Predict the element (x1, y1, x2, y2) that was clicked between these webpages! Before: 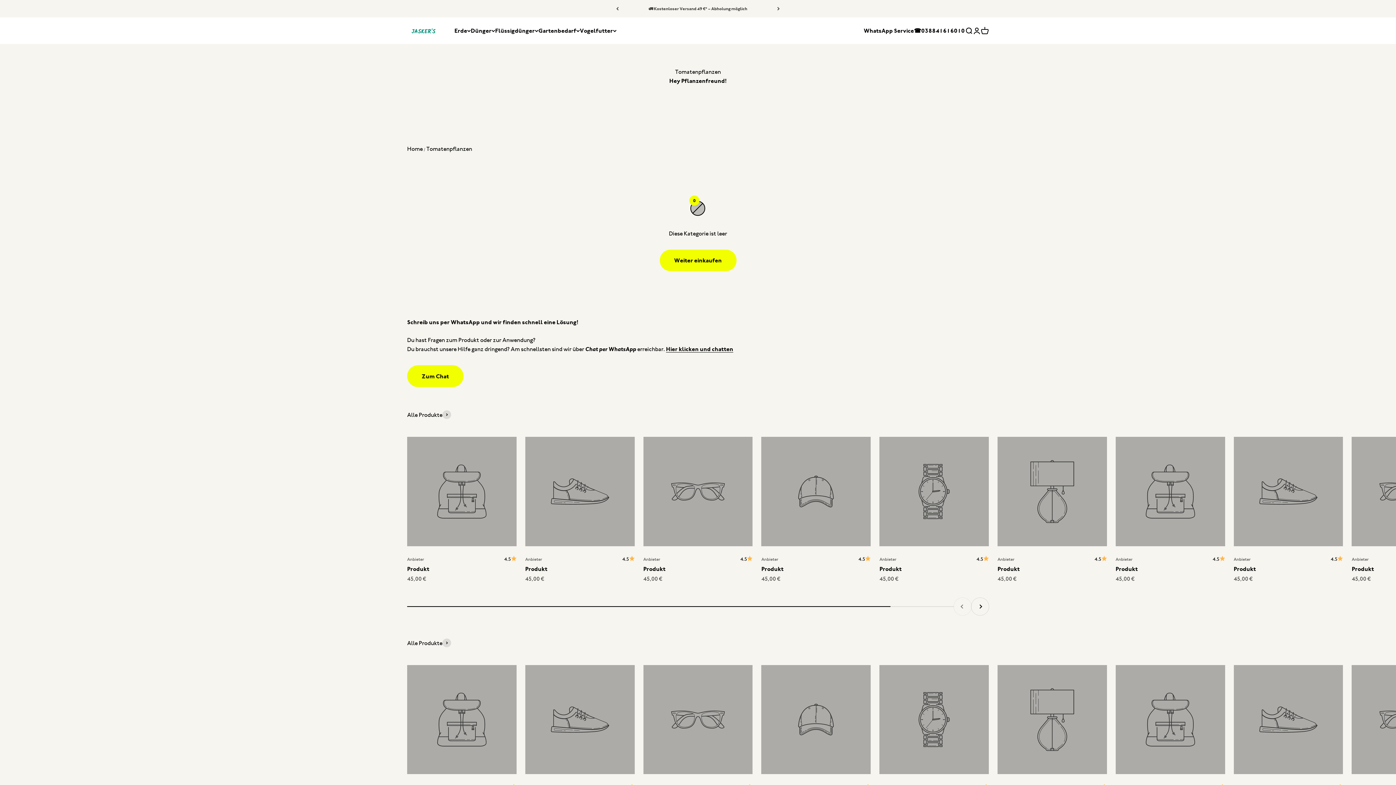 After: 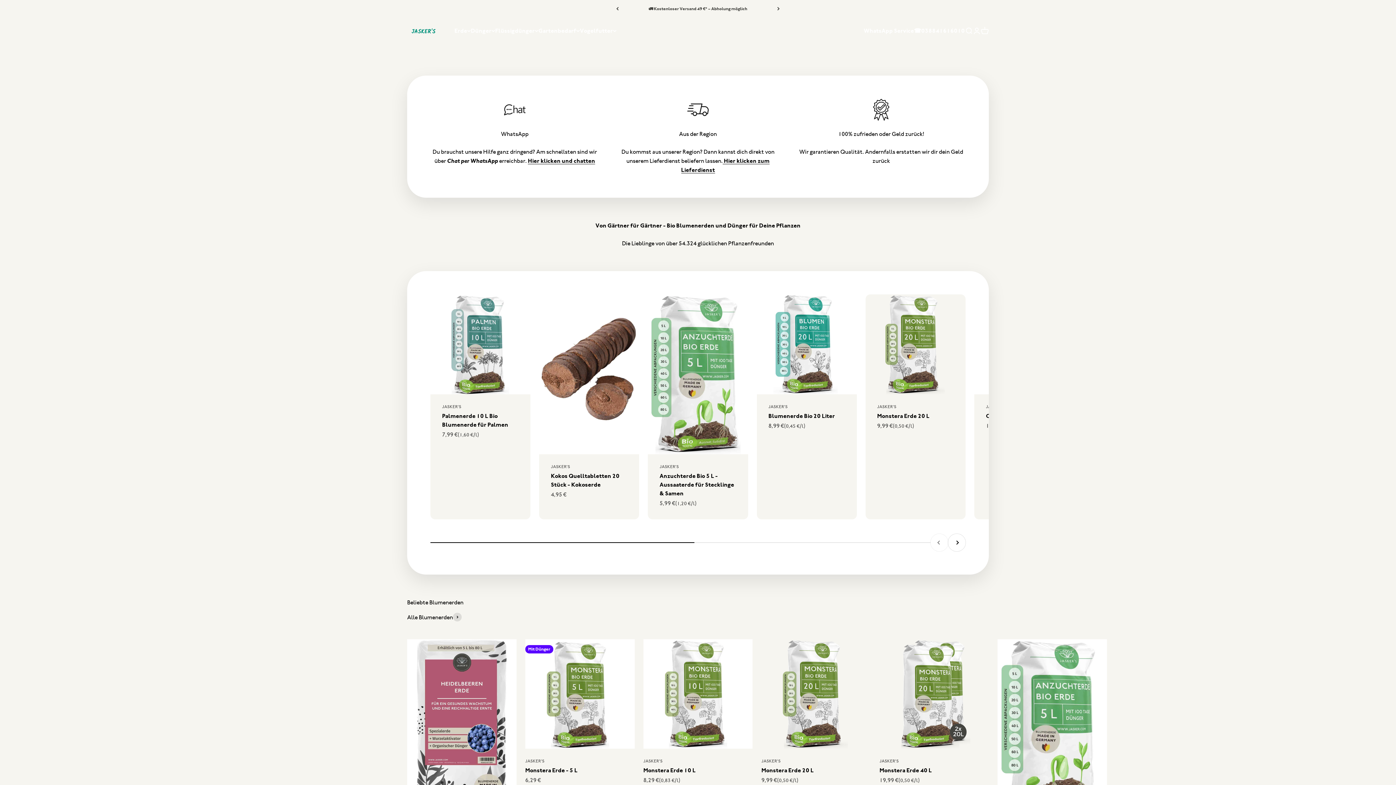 Action: bbox: (407, 145, 422, 152) label: Home